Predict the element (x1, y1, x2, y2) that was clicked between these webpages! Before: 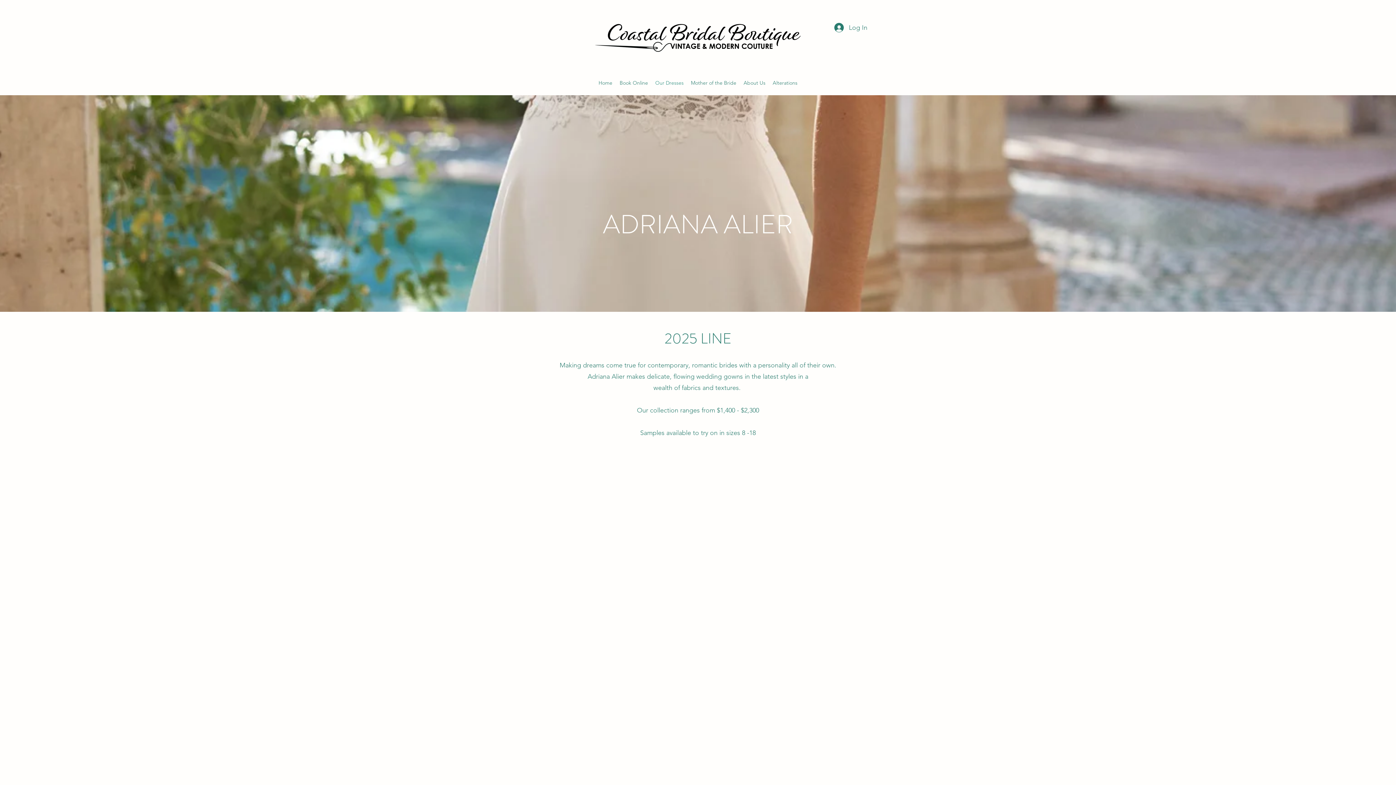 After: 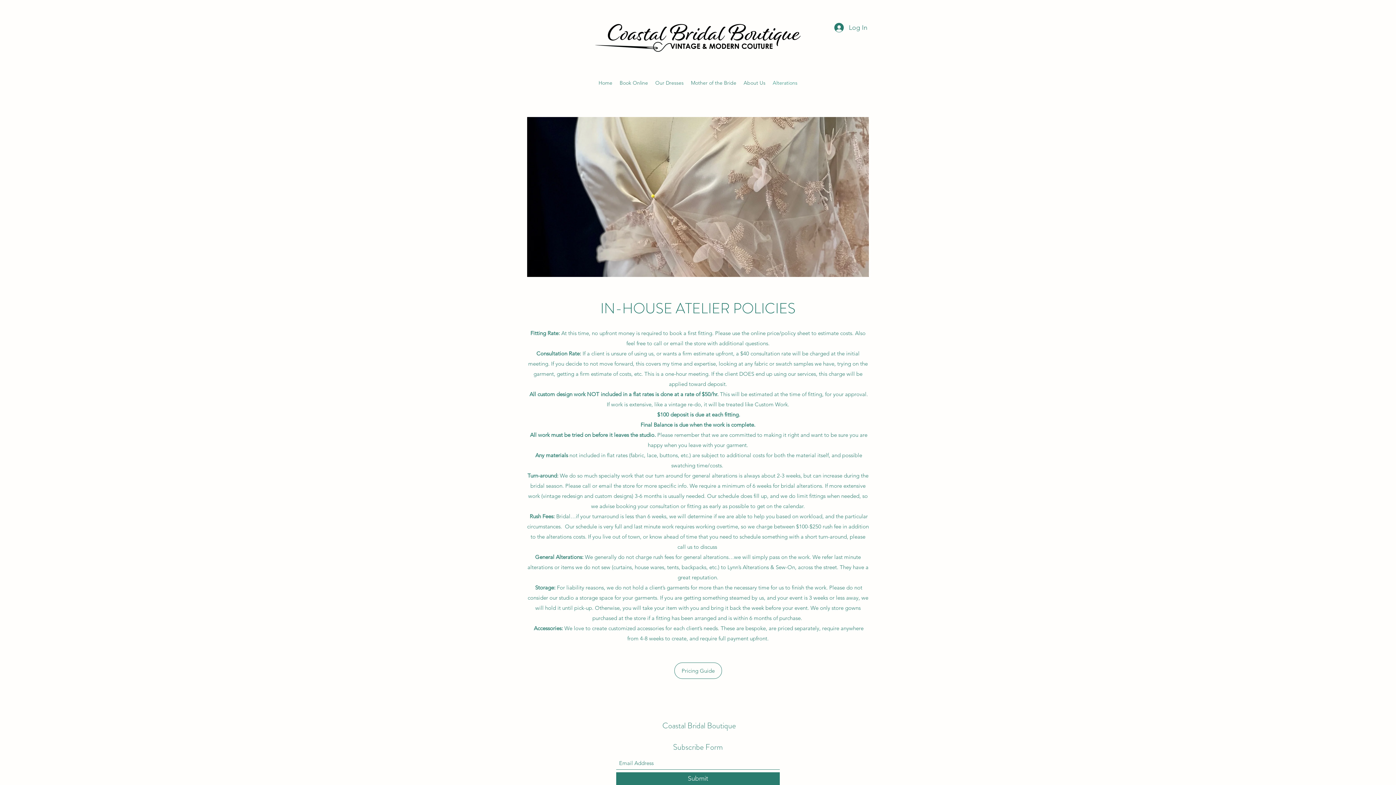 Action: bbox: (769, 77, 801, 88) label: Alterations